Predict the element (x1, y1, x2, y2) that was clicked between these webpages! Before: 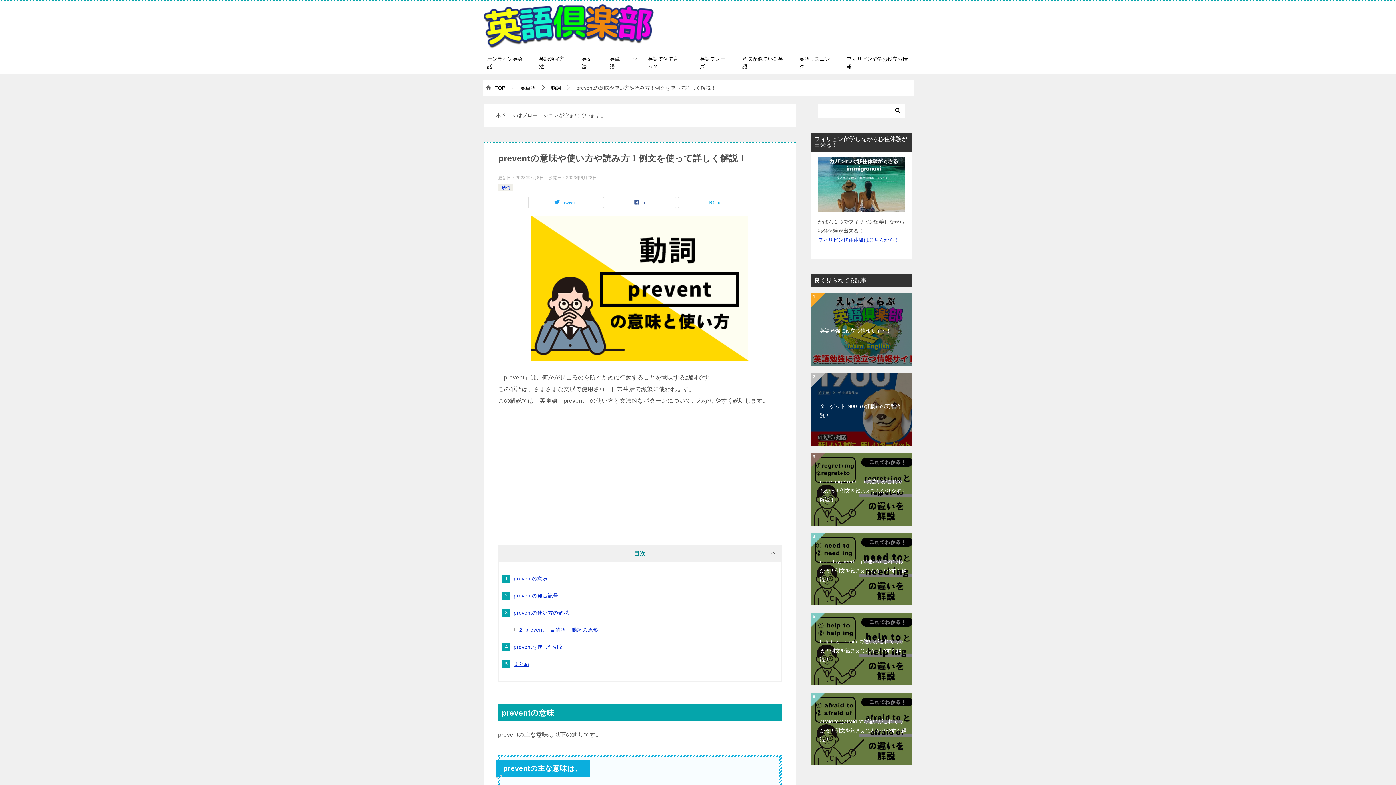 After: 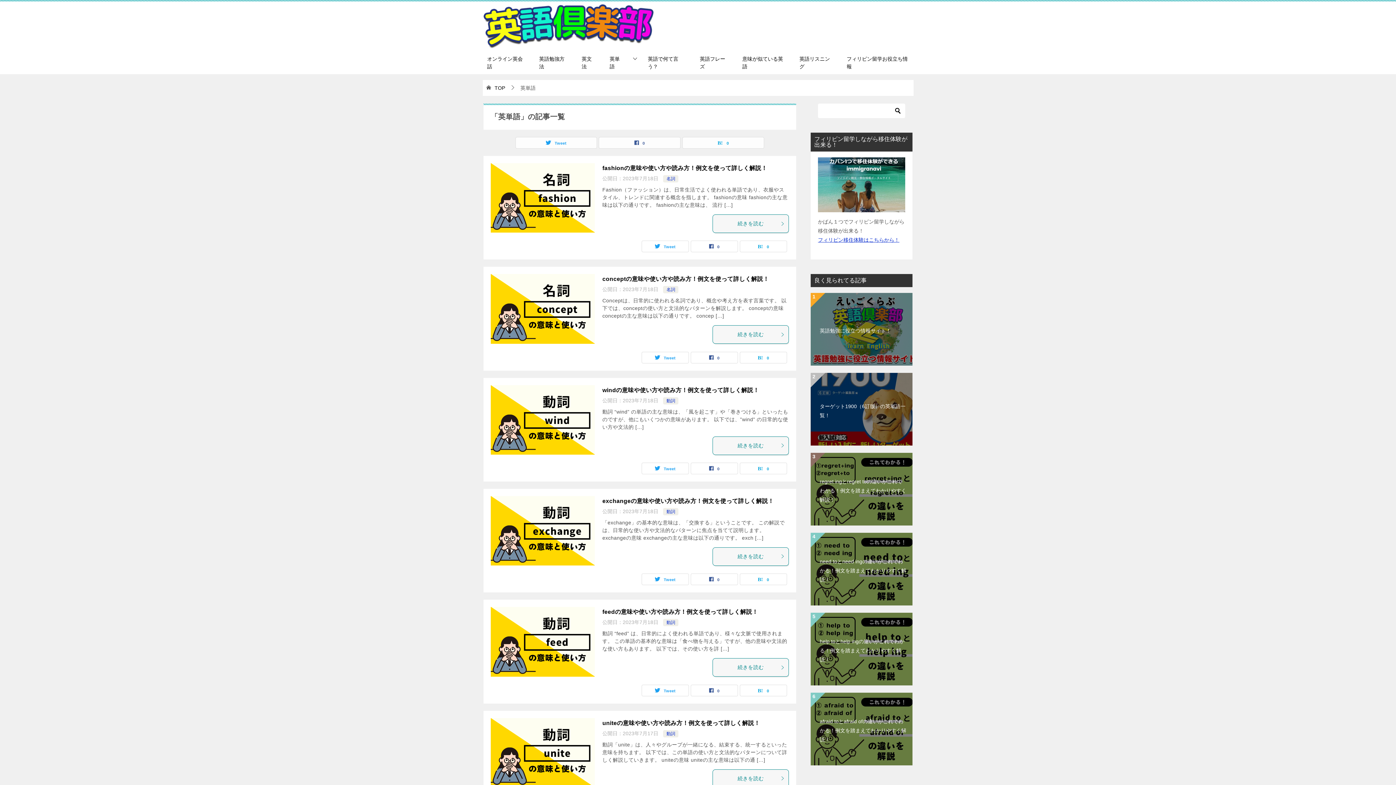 Action: label: 英単語 bbox: (602, 51, 640, 74)